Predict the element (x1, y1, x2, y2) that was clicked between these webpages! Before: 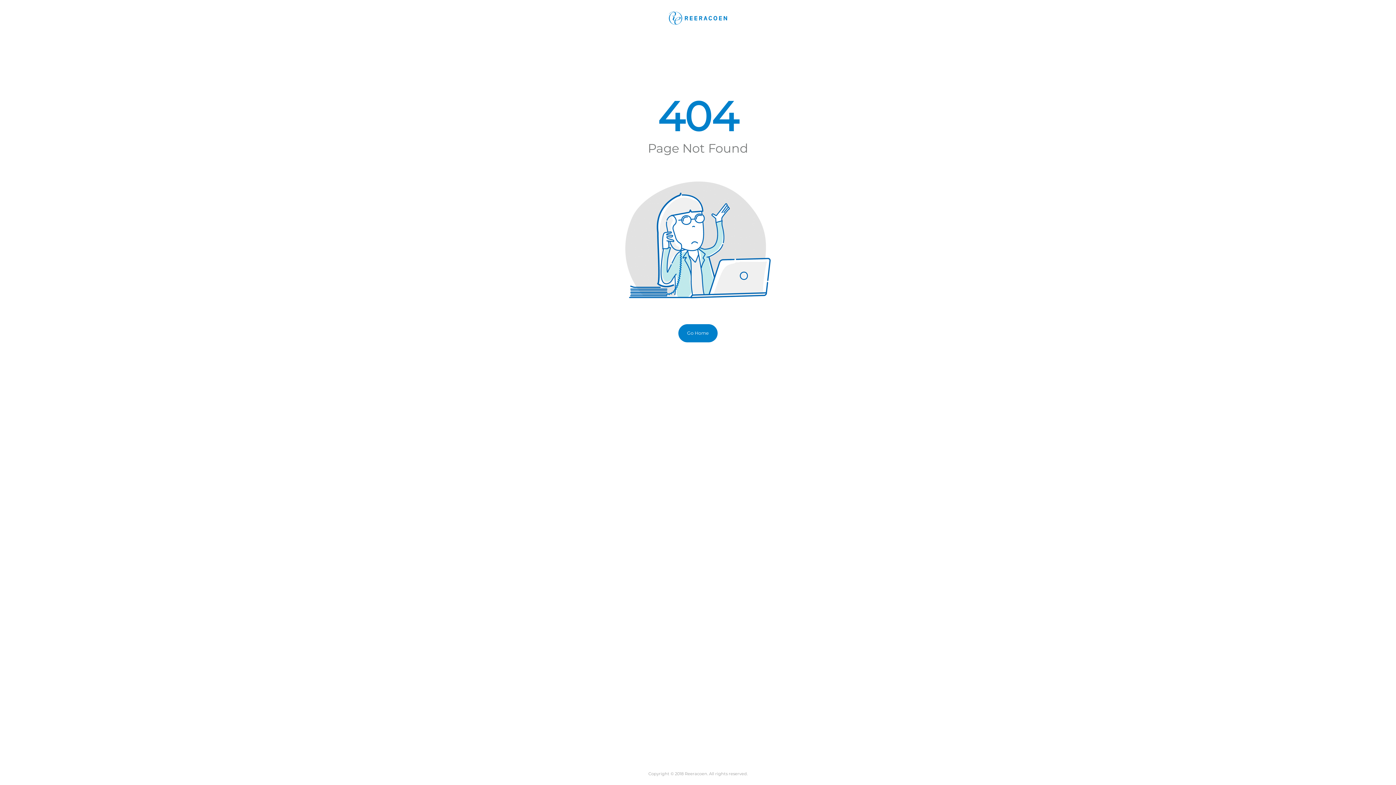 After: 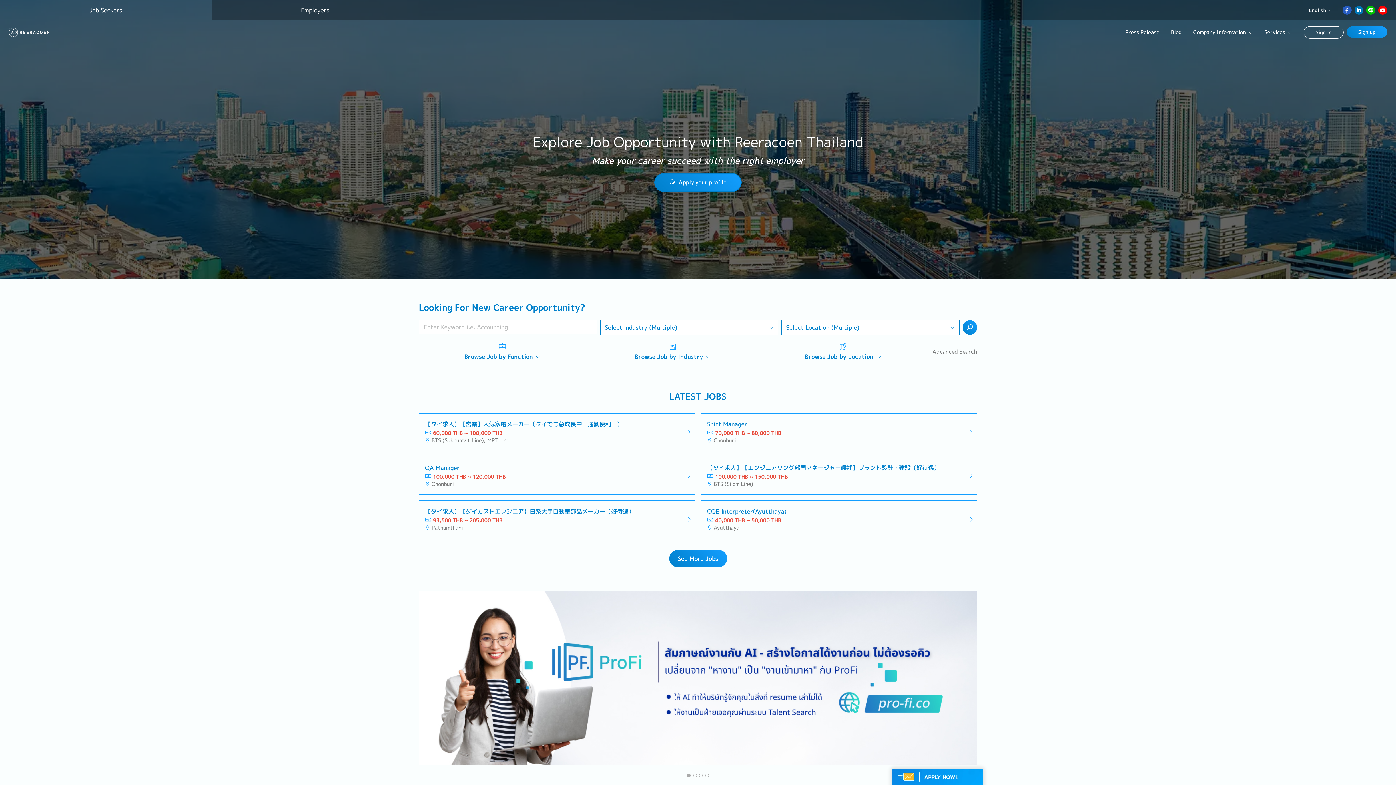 Action: bbox: (669, 11, 727, 25)